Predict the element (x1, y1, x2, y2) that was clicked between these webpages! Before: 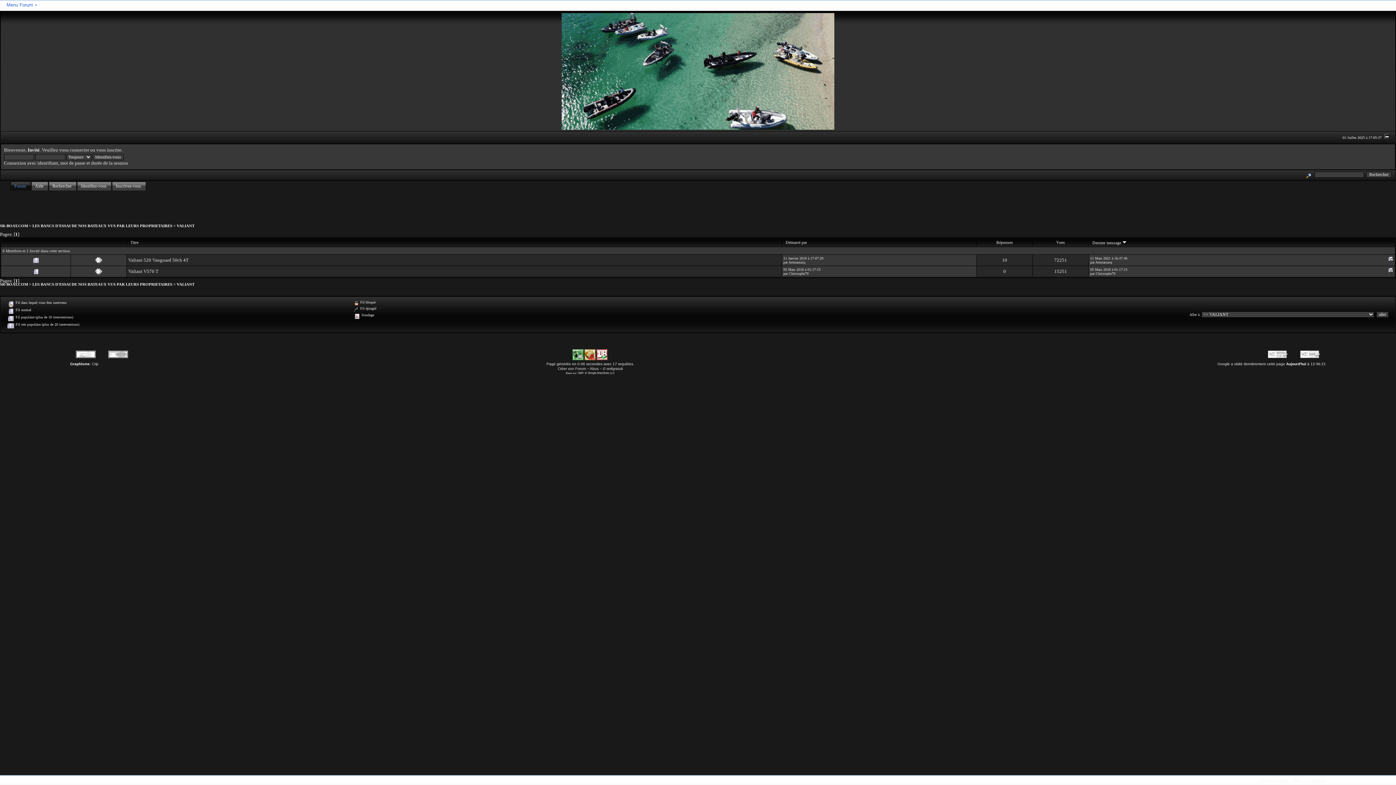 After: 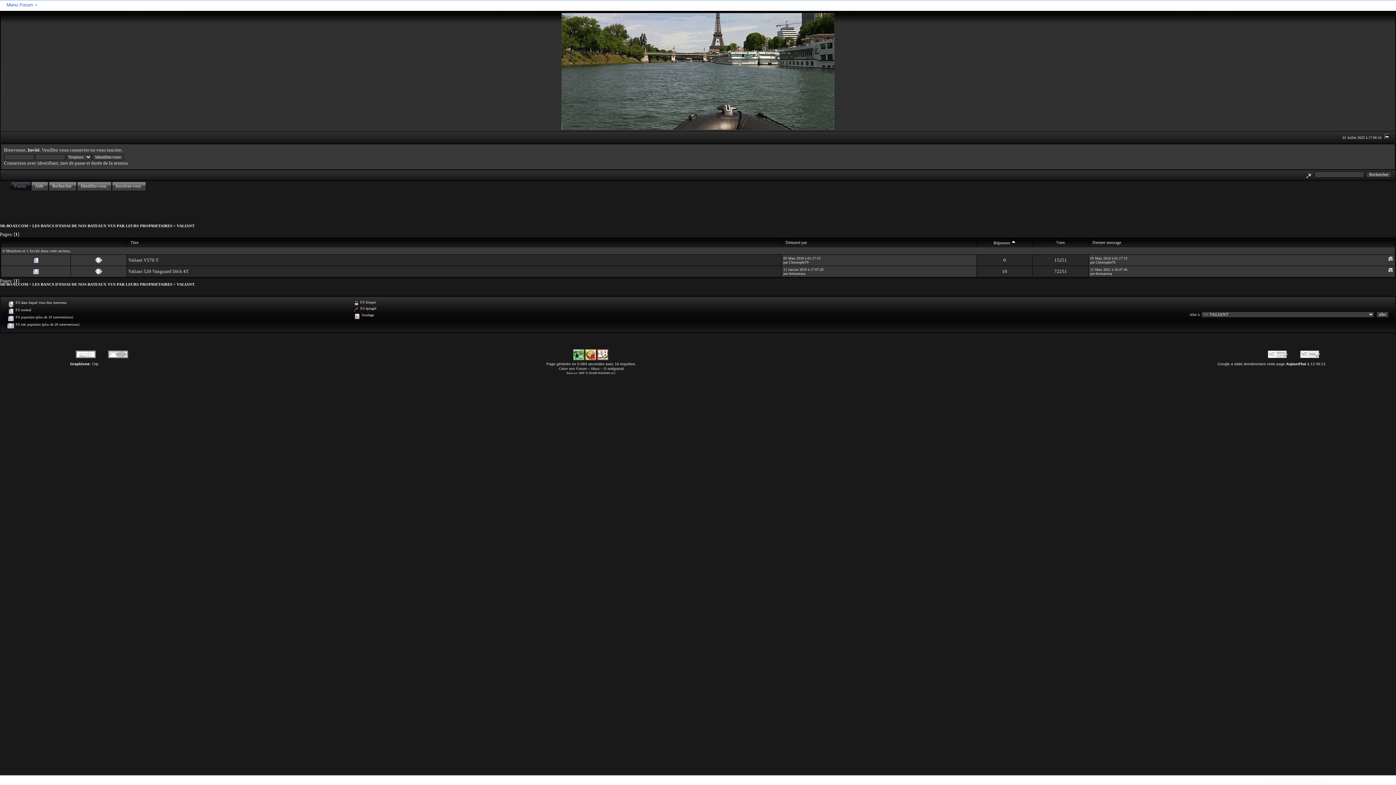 Action: bbox: (996, 240, 1013, 245) label: Réponses